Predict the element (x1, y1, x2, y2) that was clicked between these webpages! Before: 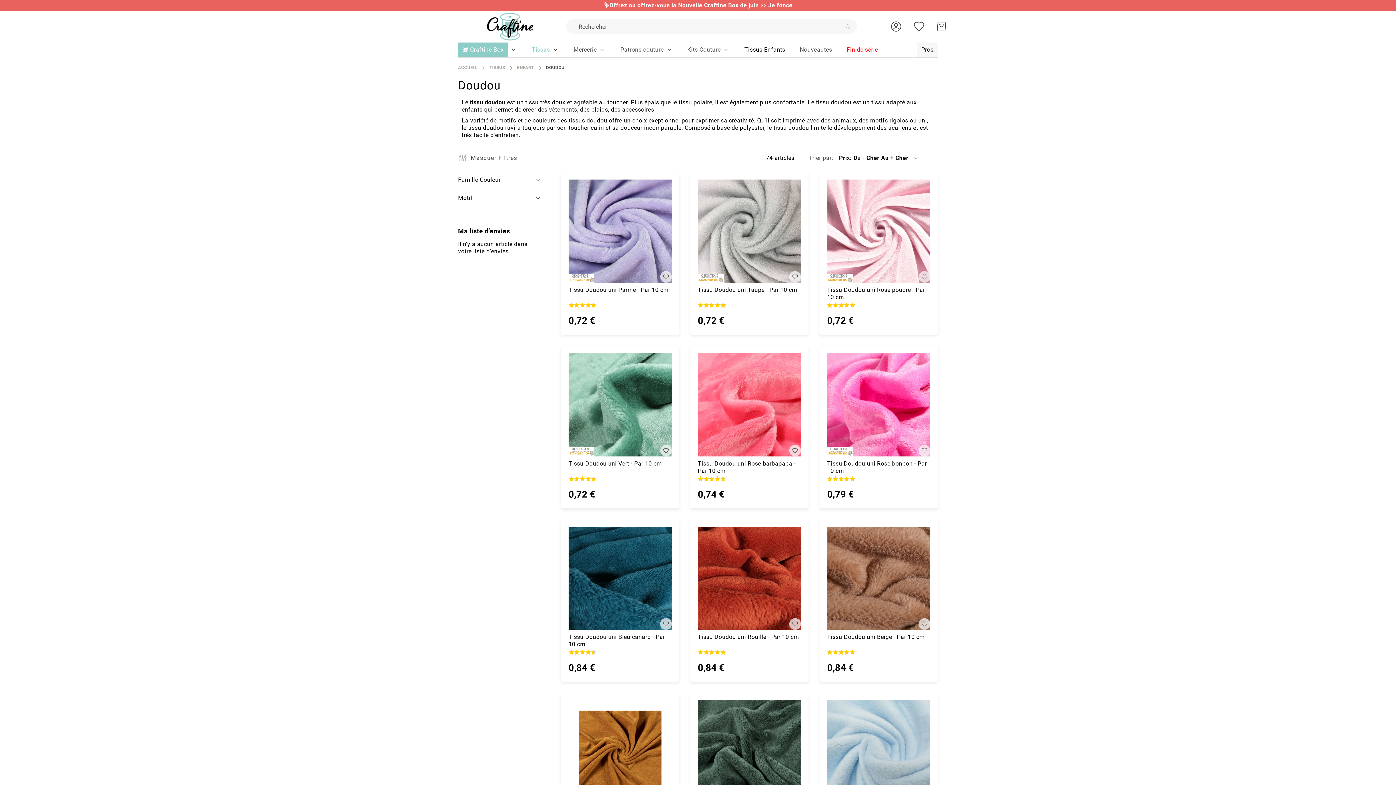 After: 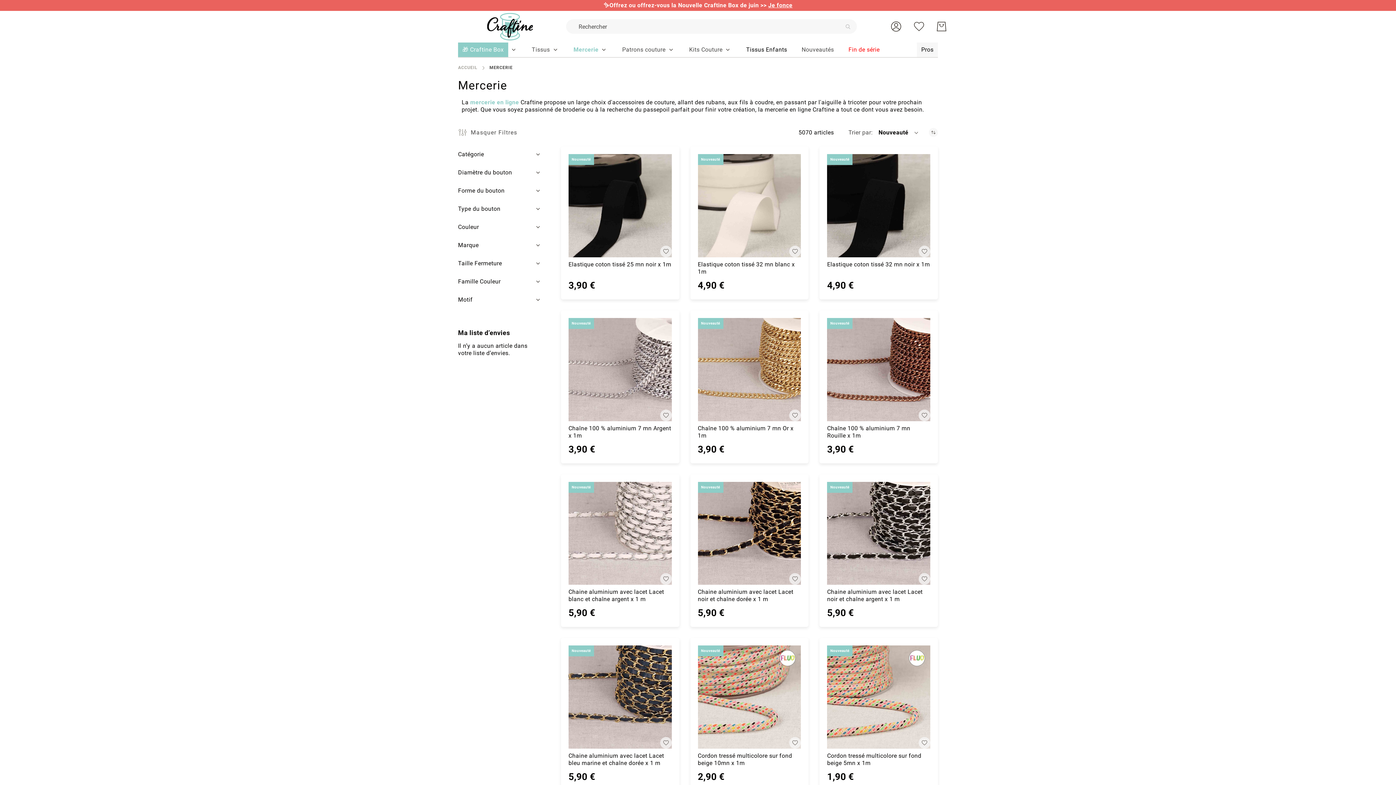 Action: bbox: (573, 42, 596, 57) label: Mercerie